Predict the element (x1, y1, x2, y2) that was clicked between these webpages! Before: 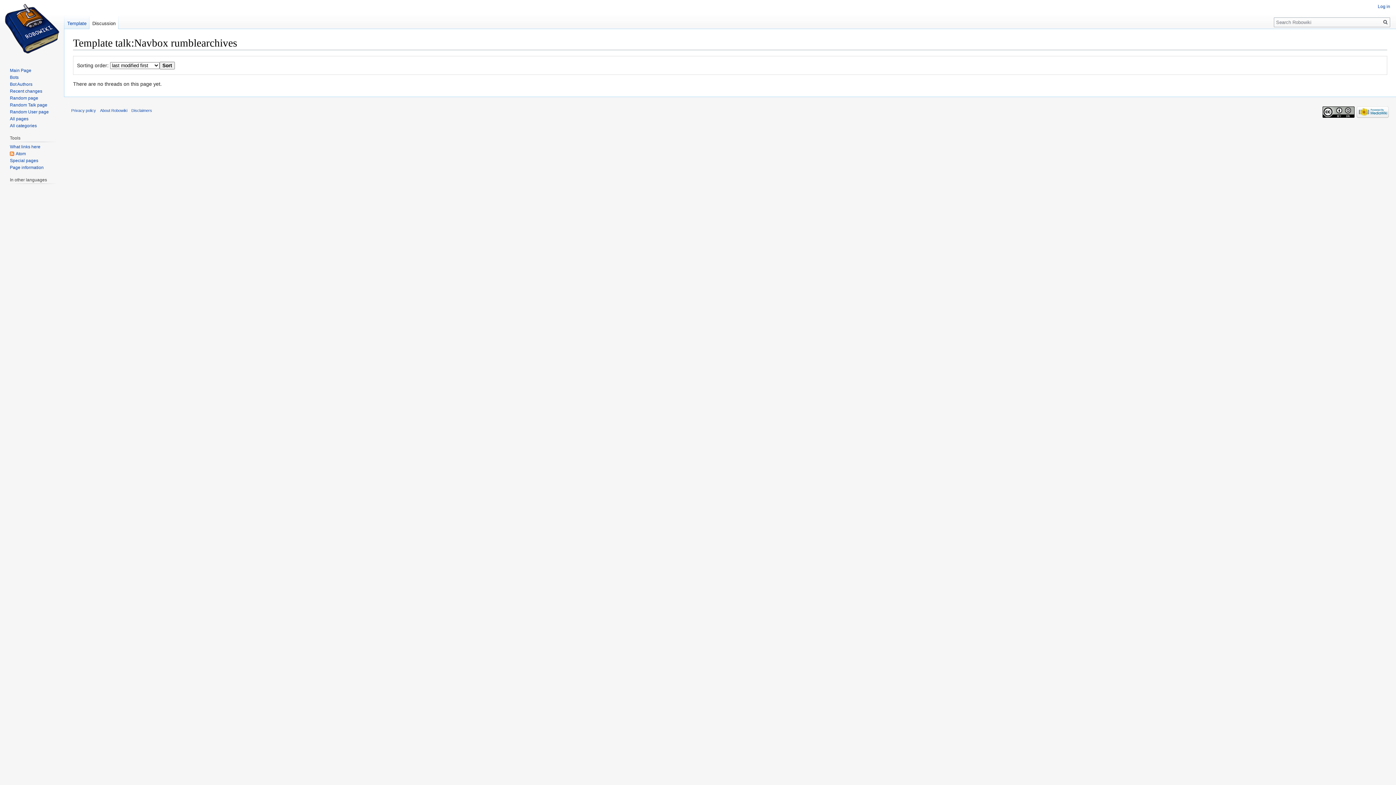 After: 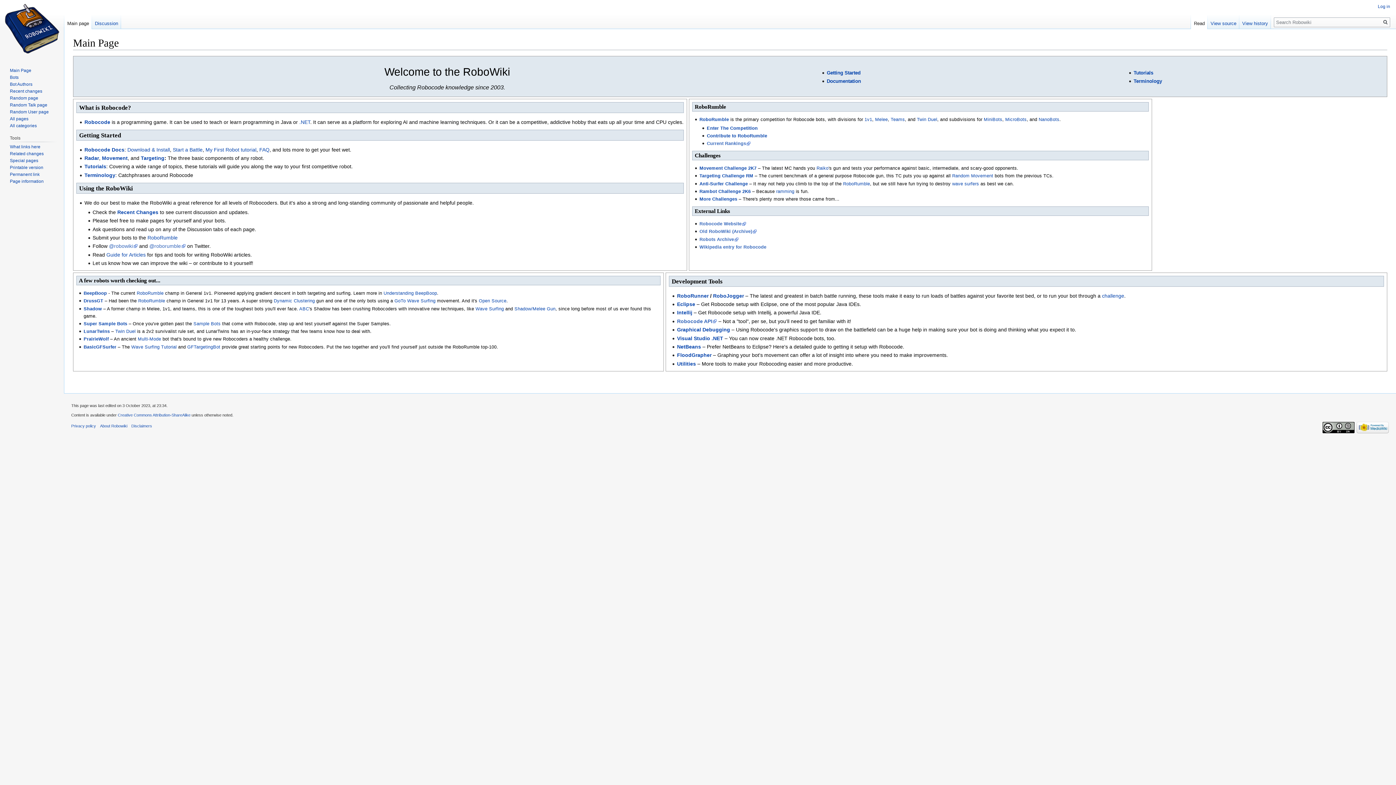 Action: bbox: (9, 67, 31, 73) label: Main Page